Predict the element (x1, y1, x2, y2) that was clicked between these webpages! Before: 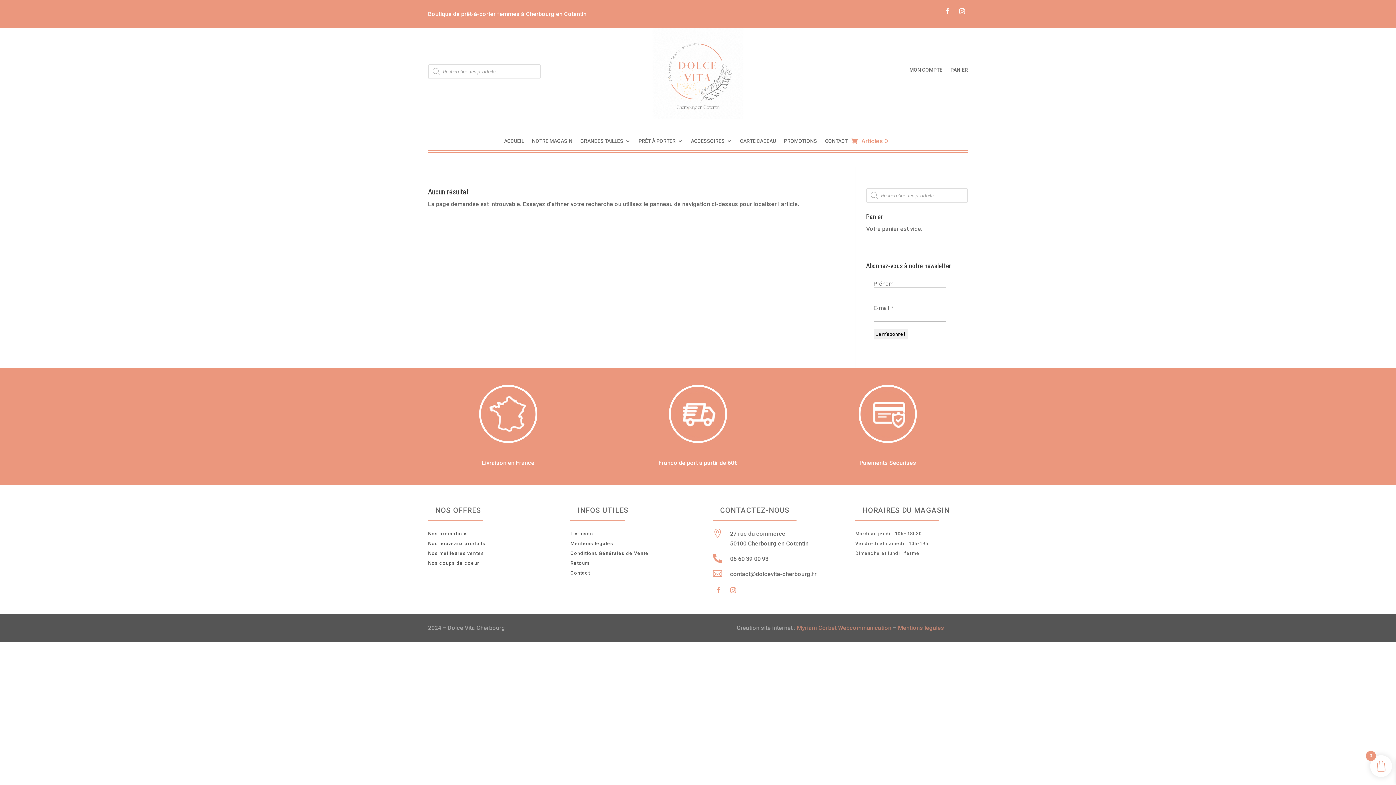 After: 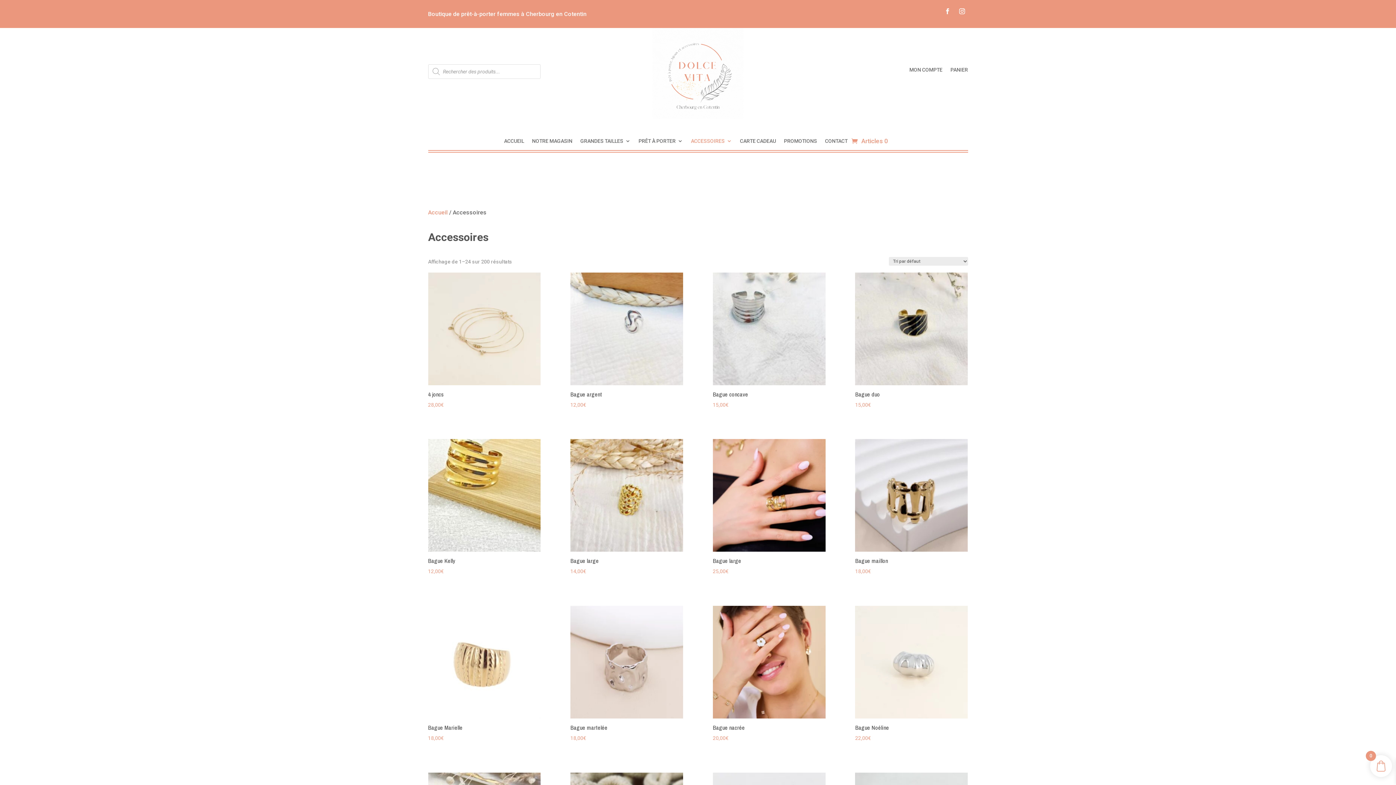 Action: label: ACCESSOIRES bbox: (691, 138, 732, 146)